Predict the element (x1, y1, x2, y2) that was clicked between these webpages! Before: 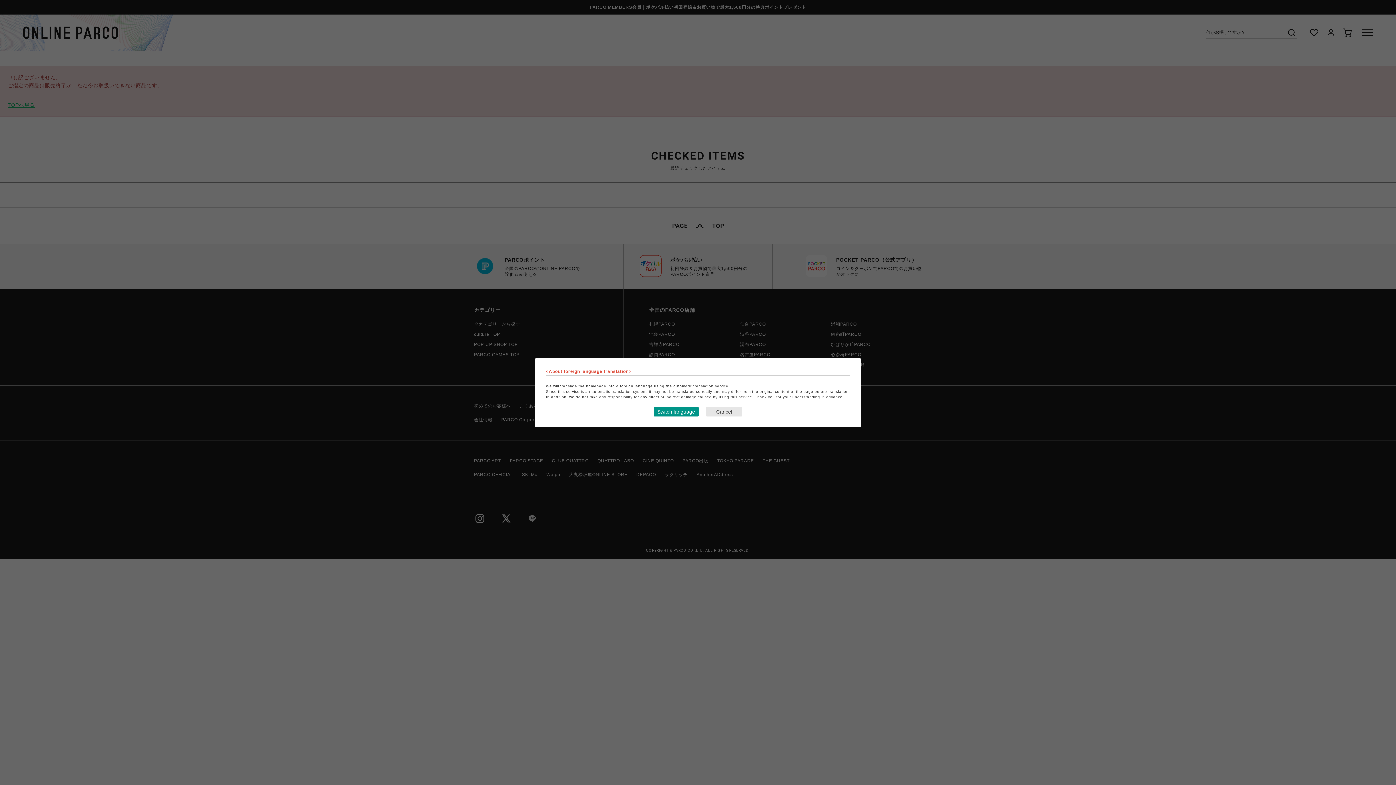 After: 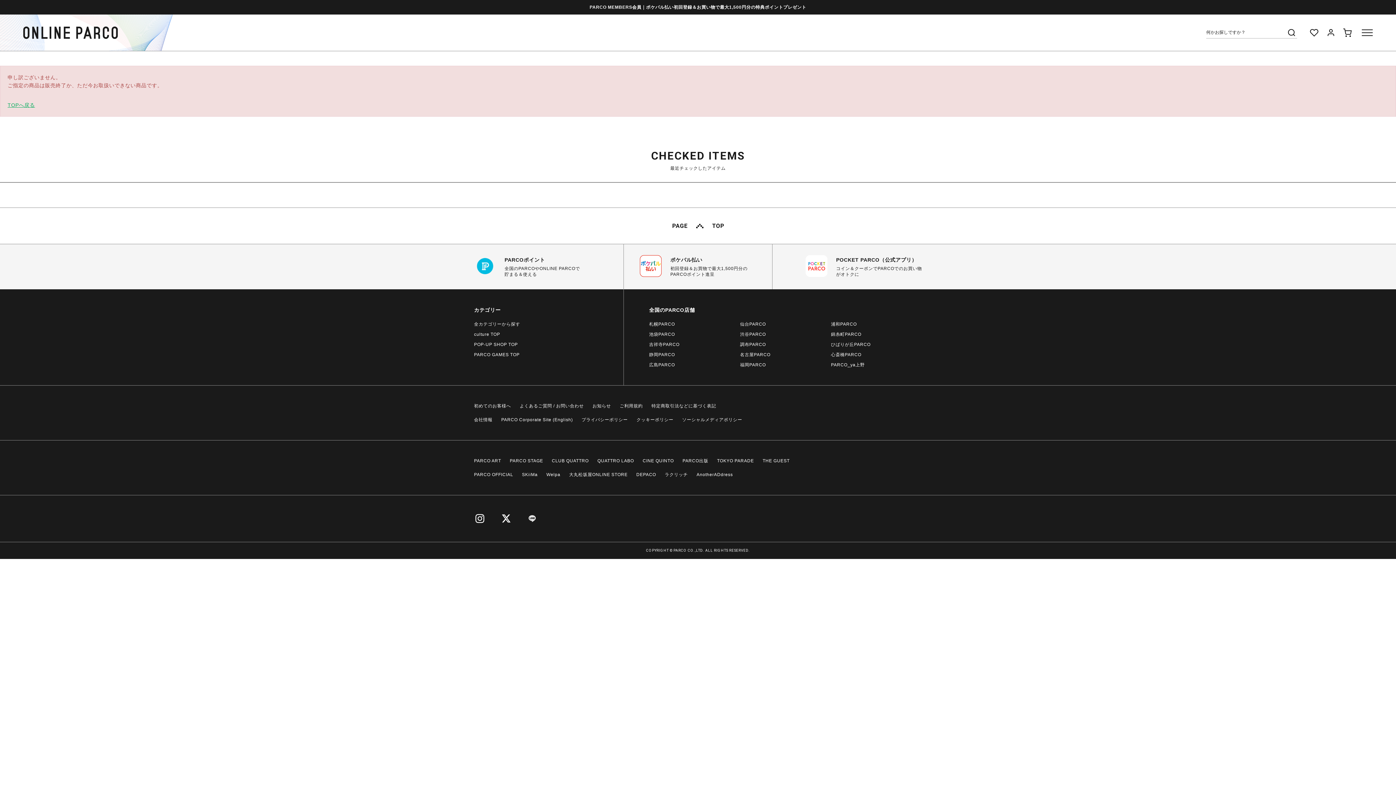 Action: bbox: (706, 407, 742, 416) label: Close this dialog window